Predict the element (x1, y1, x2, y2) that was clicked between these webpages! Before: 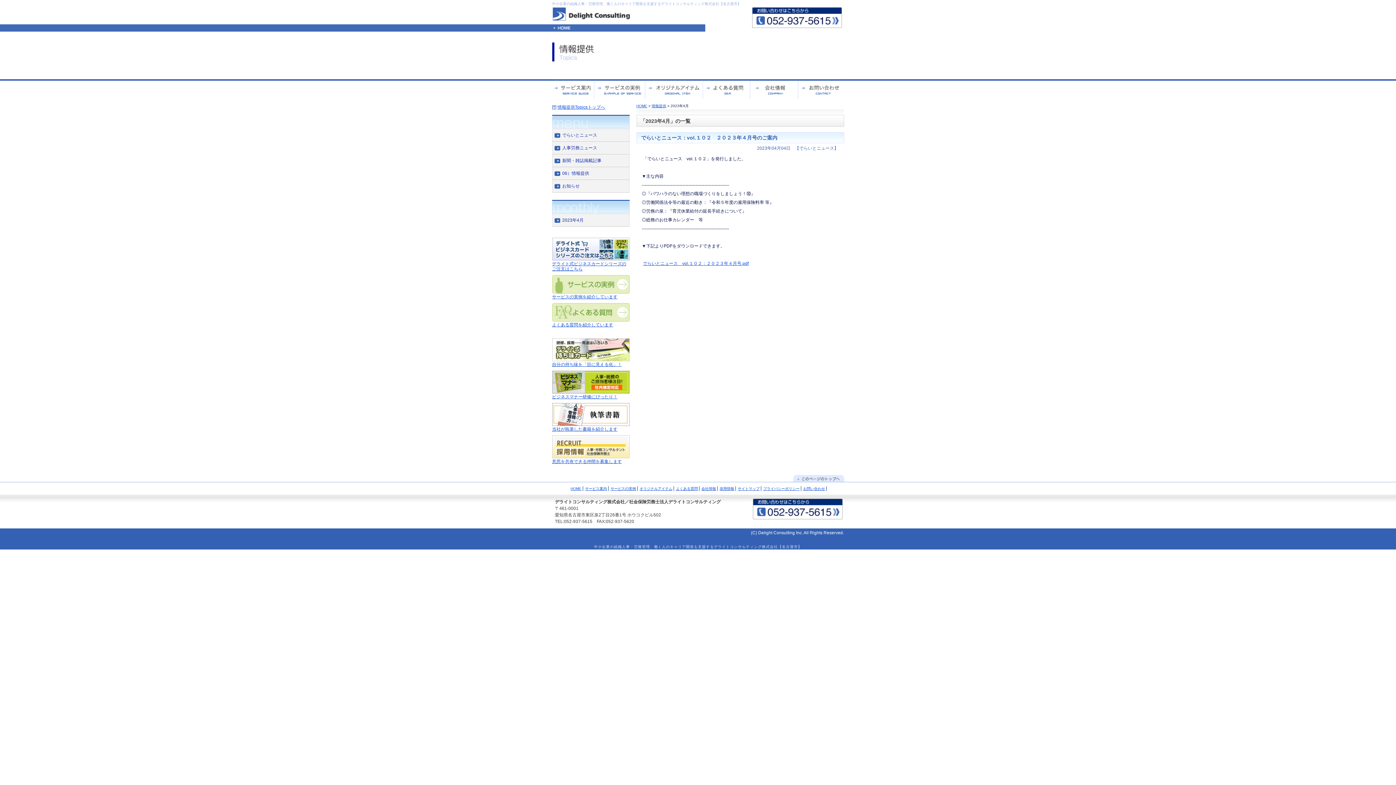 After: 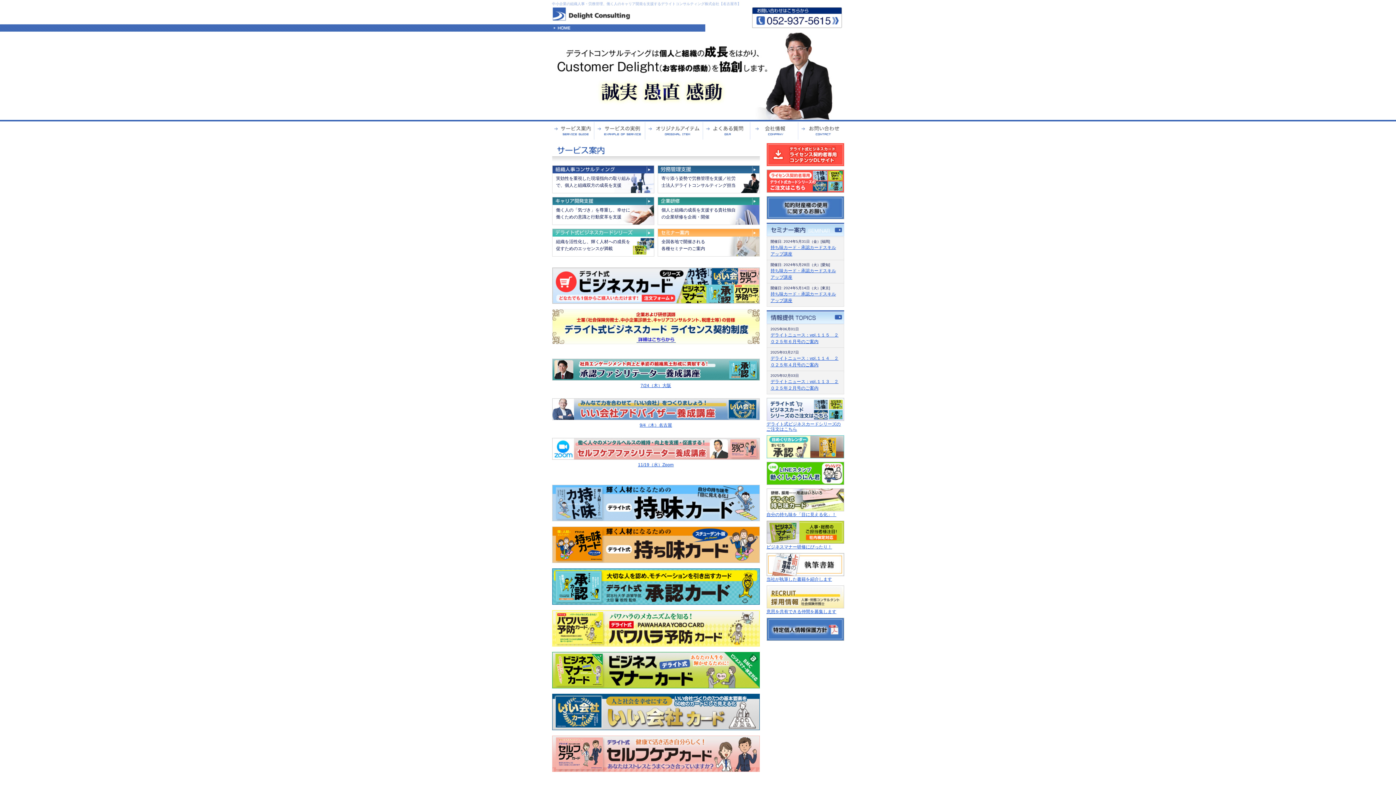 Action: label: HOME bbox: (636, 104, 647, 108)